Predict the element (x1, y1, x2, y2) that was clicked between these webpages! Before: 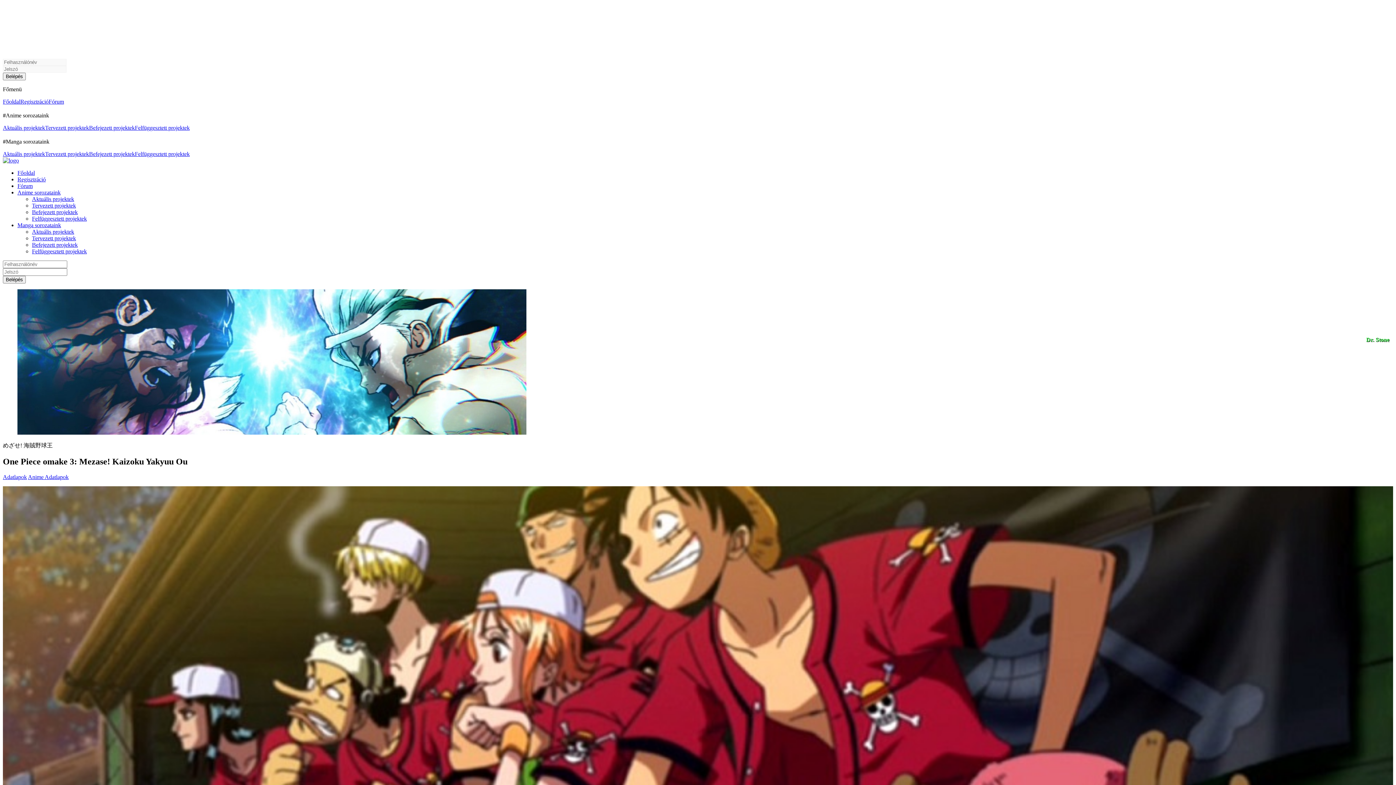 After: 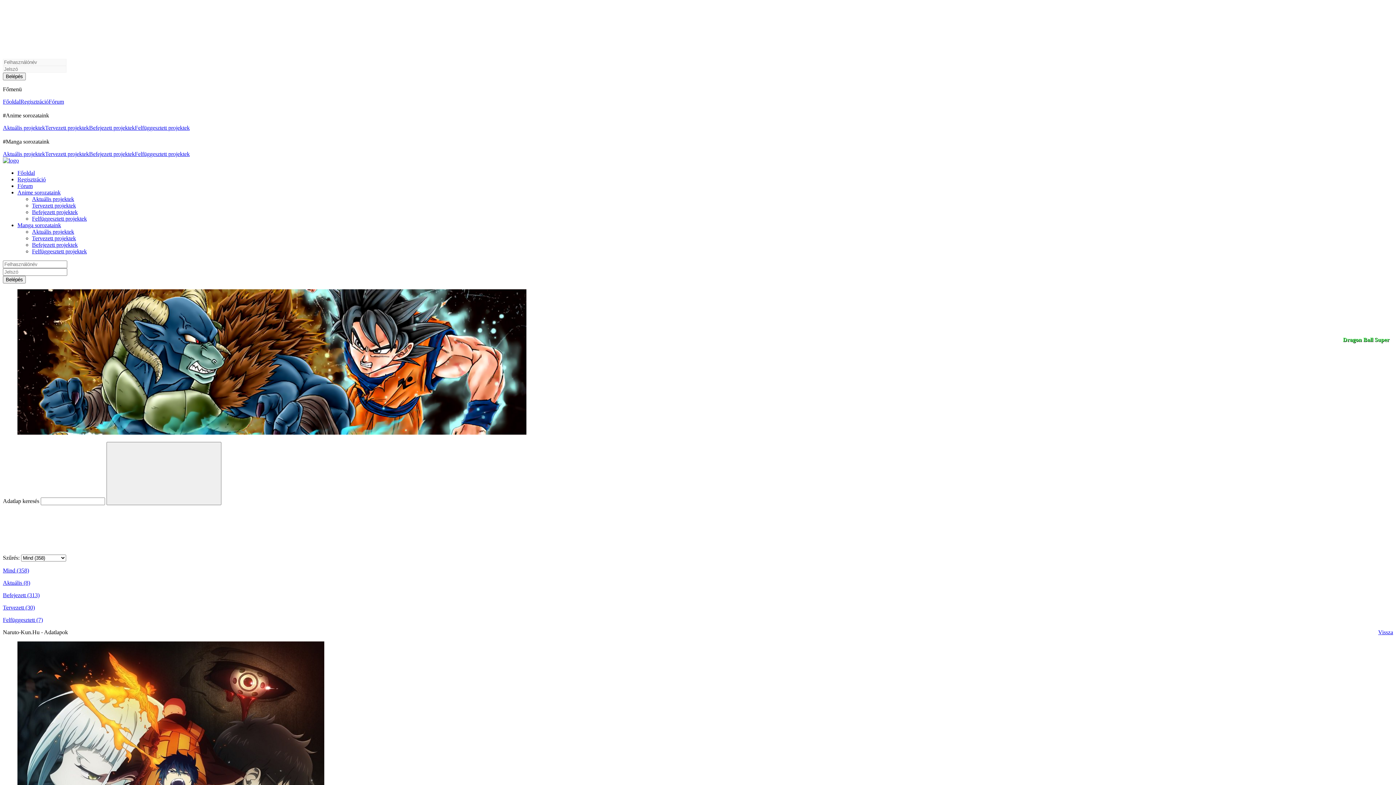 Action: label: Aktuális projektek bbox: (32, 196, 74, 202)